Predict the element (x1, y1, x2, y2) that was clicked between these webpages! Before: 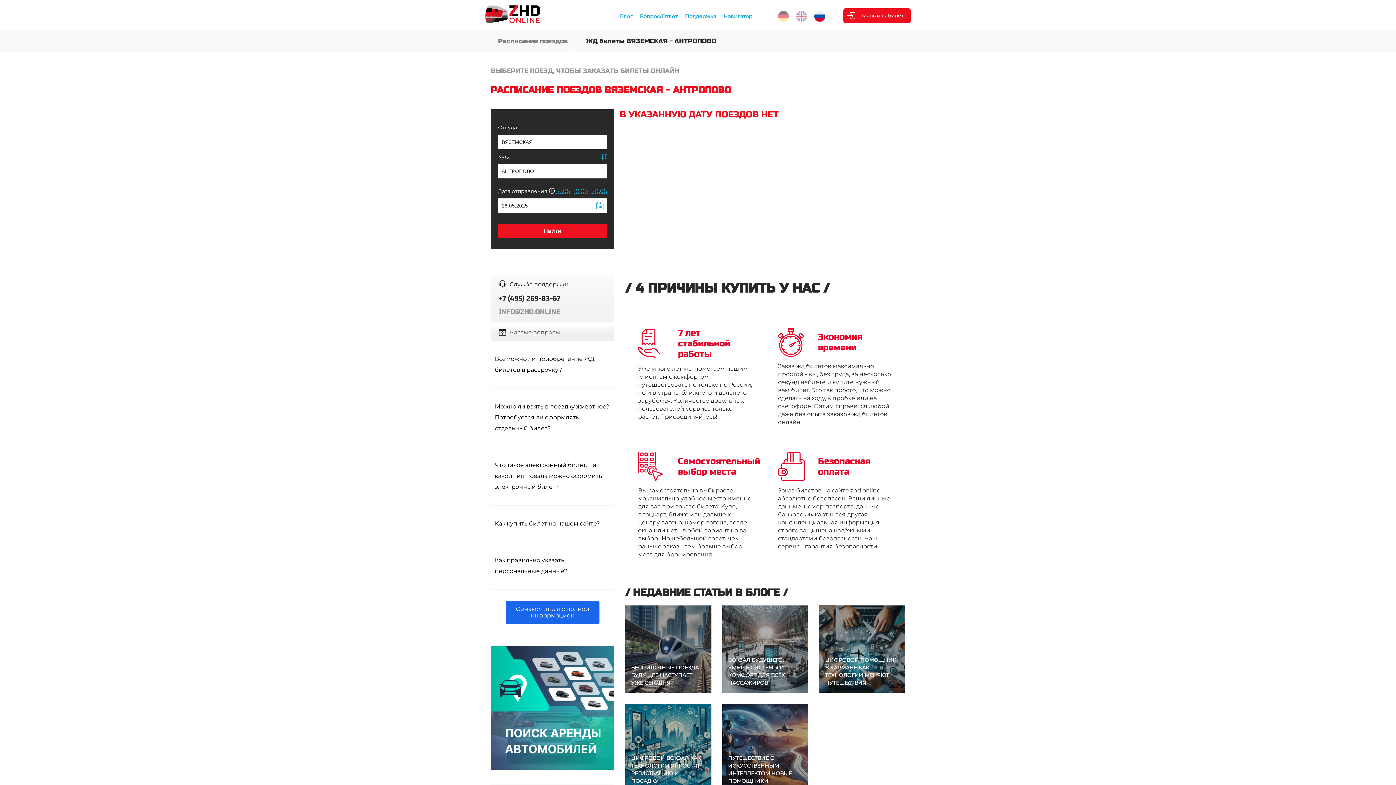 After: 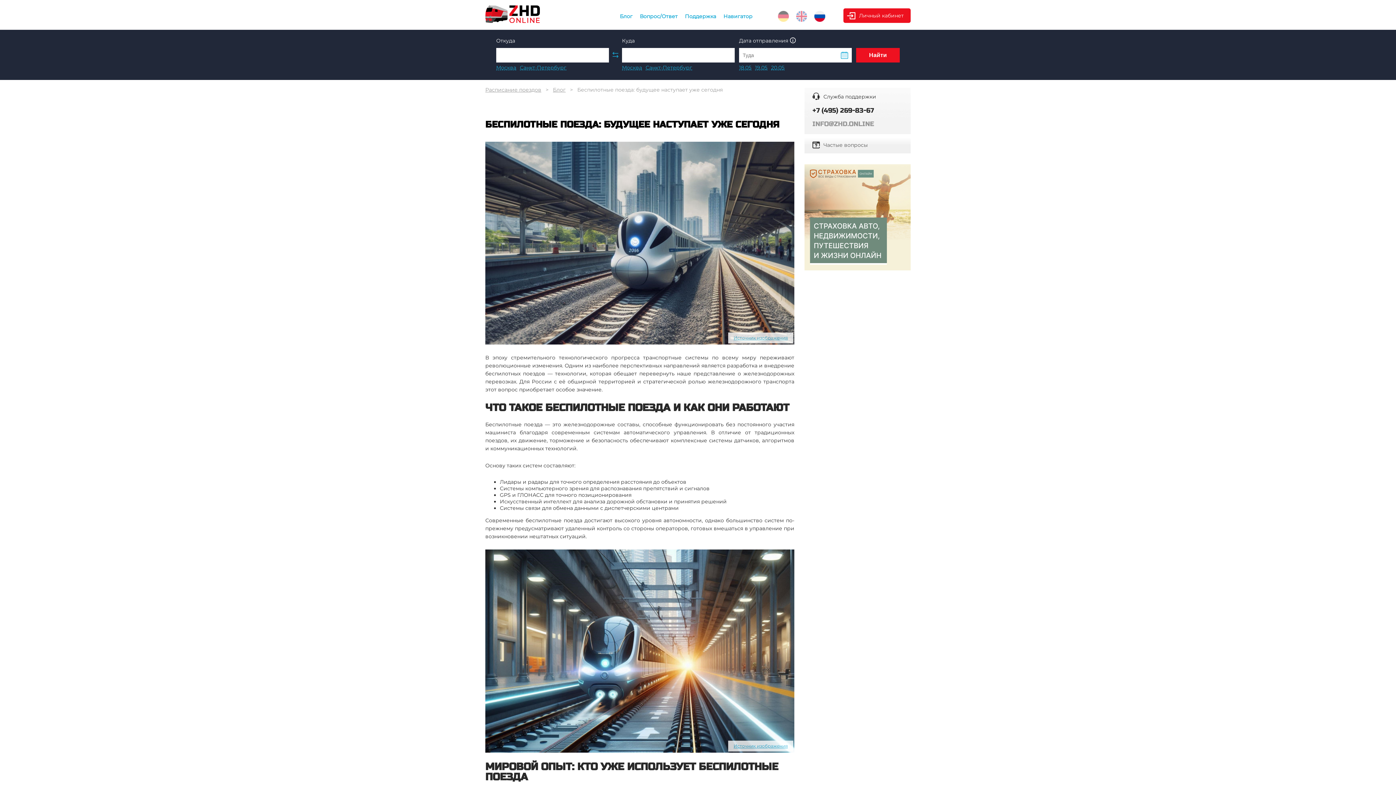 Action: bbox: (625, 605, 711, 692)